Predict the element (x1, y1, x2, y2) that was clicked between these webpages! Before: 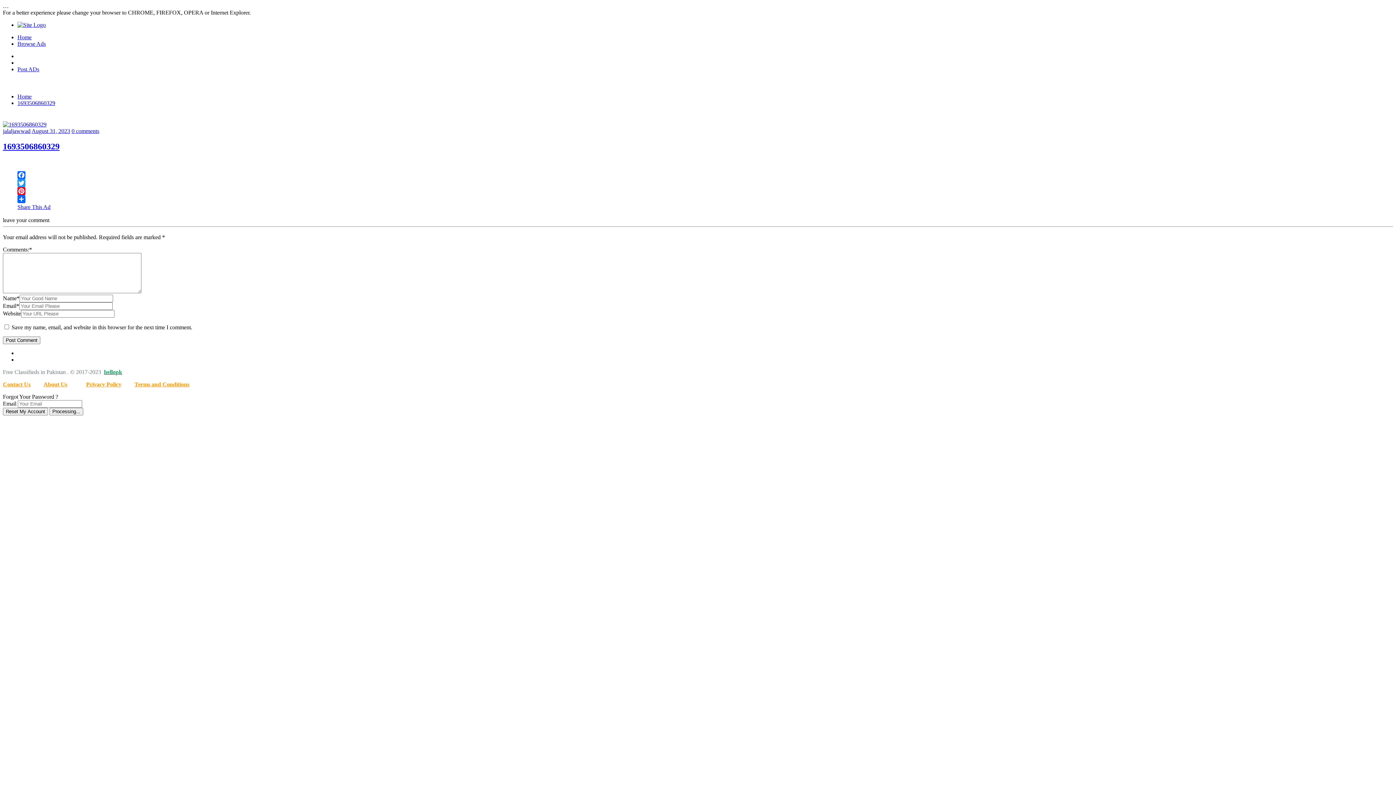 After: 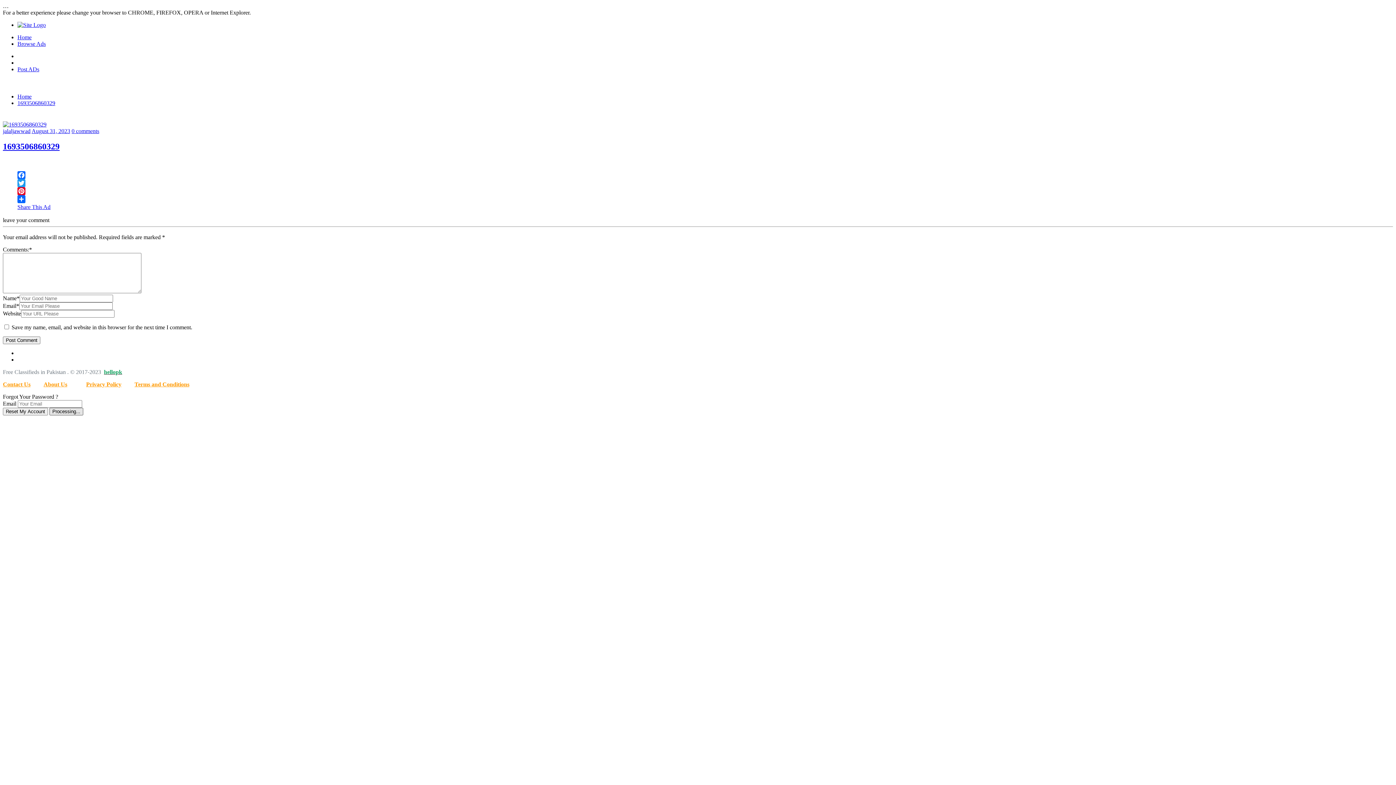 Action: label: Processing... bbox: (49, 407, 83, 415)